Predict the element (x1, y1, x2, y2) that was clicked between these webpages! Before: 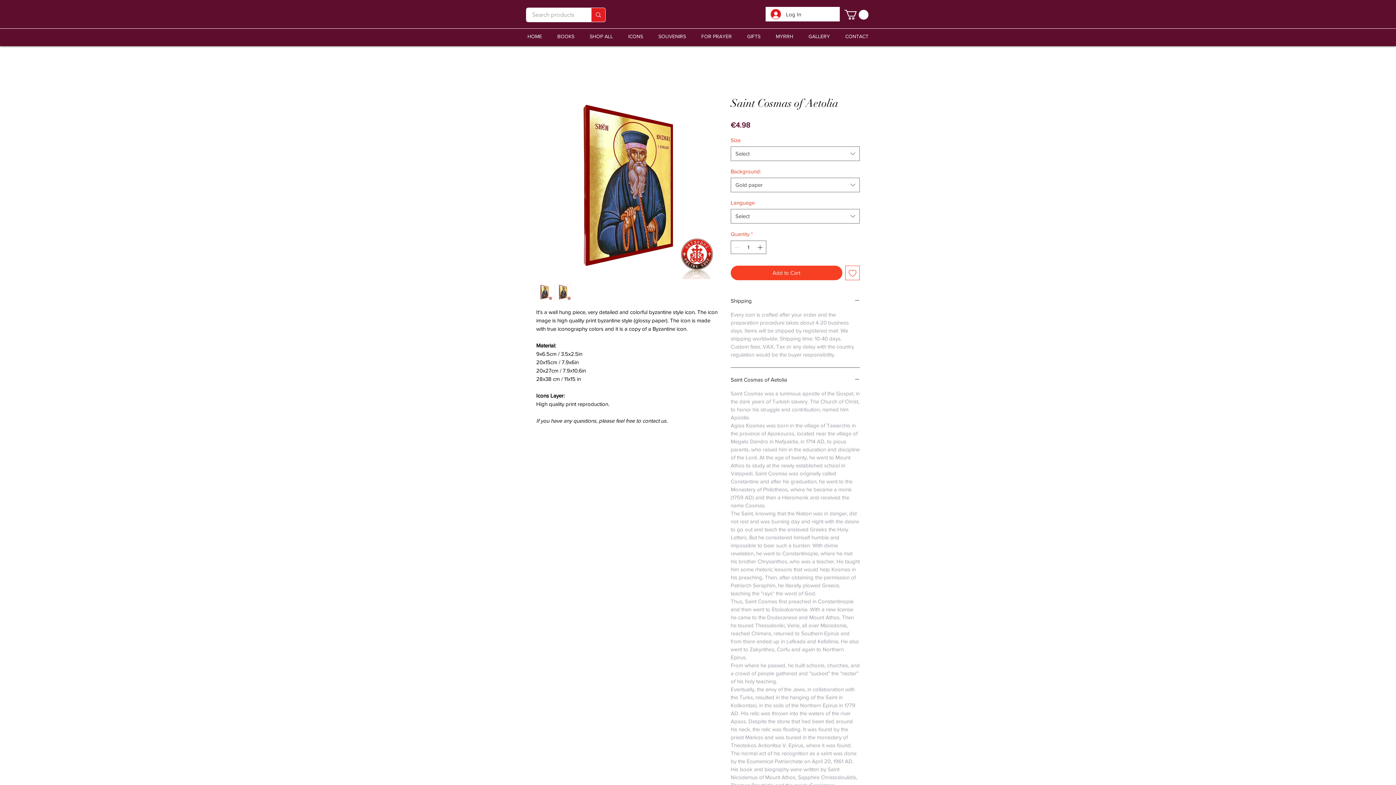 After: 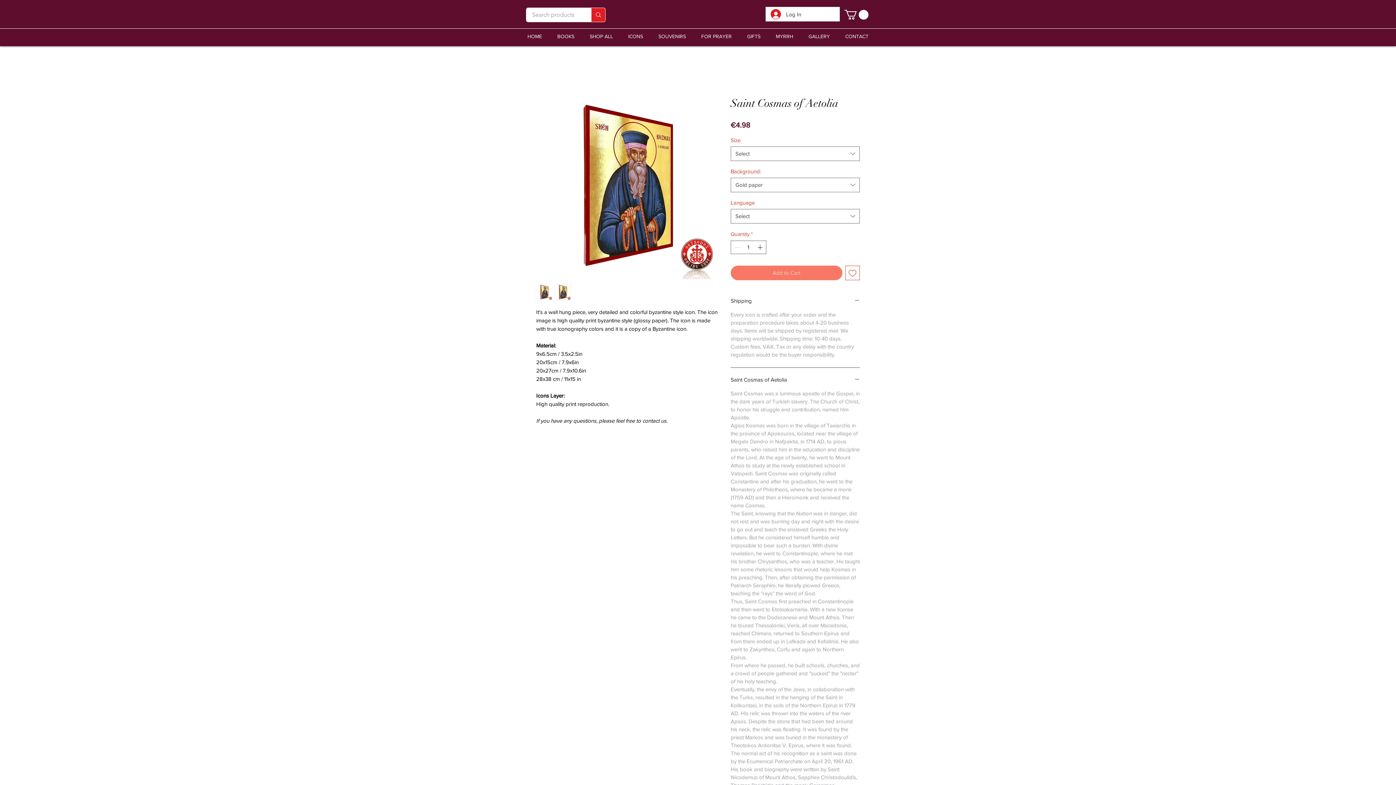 Action: label: Add to Cart bbox: (730, 265, 842, 280)